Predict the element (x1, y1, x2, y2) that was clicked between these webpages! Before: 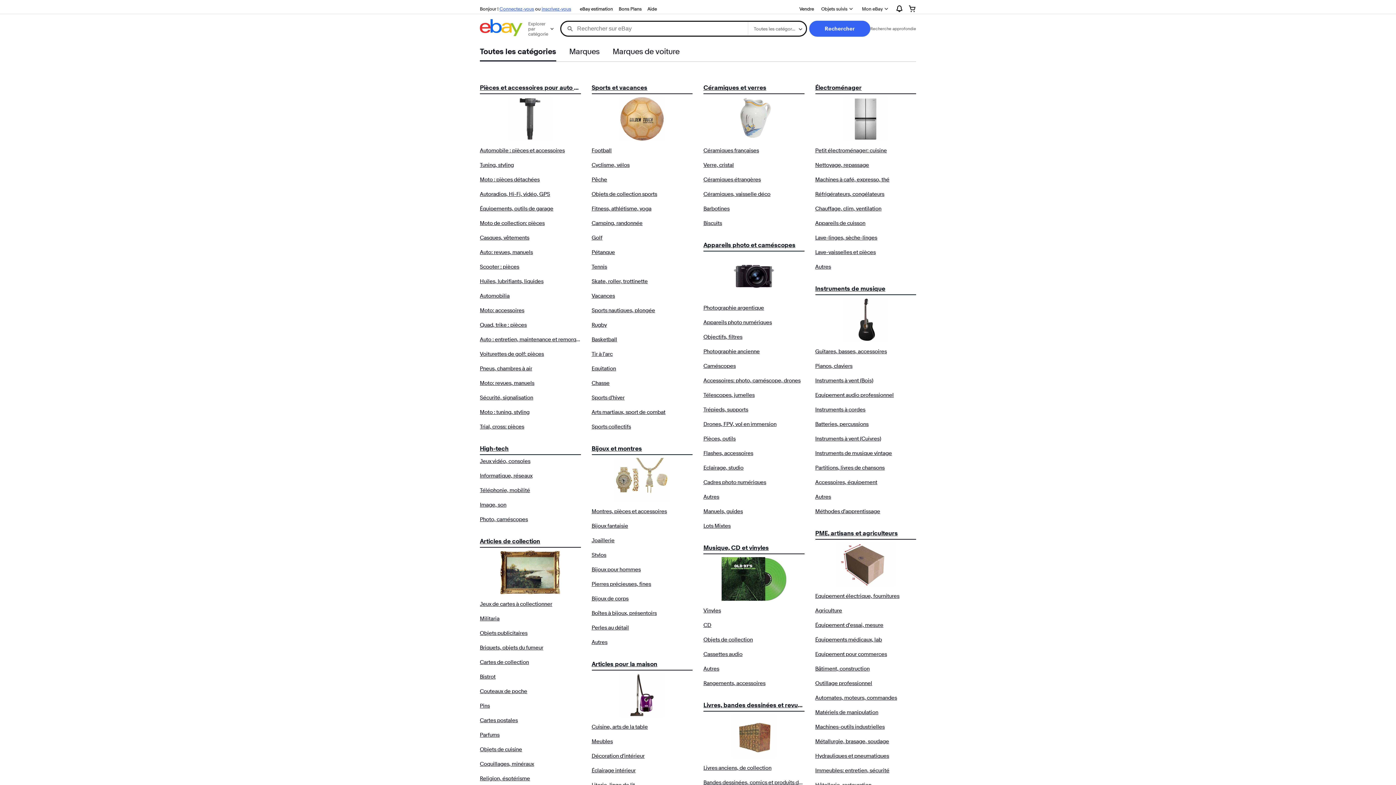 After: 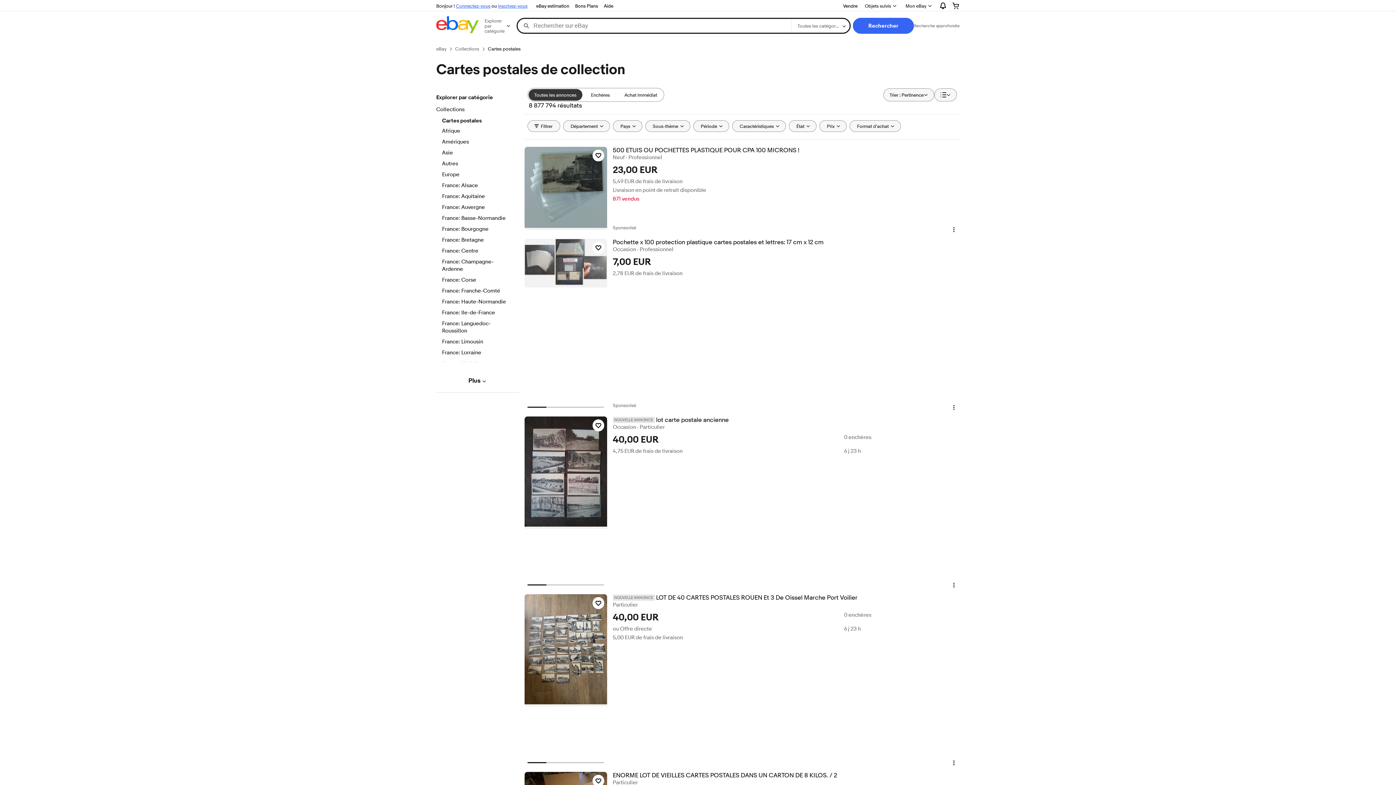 Action: bbox: (480, 717, 518, 724) label: Cartes postales
- Articles de collection